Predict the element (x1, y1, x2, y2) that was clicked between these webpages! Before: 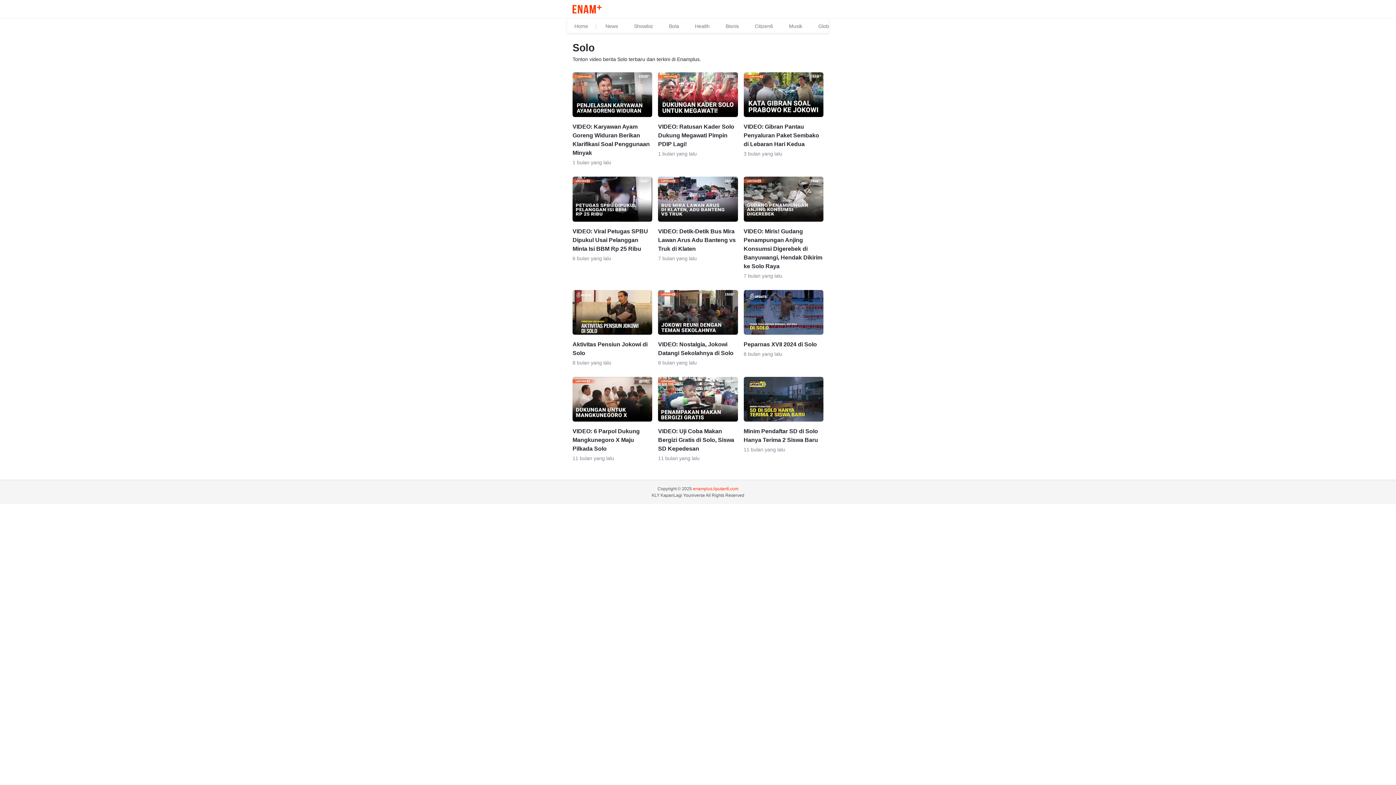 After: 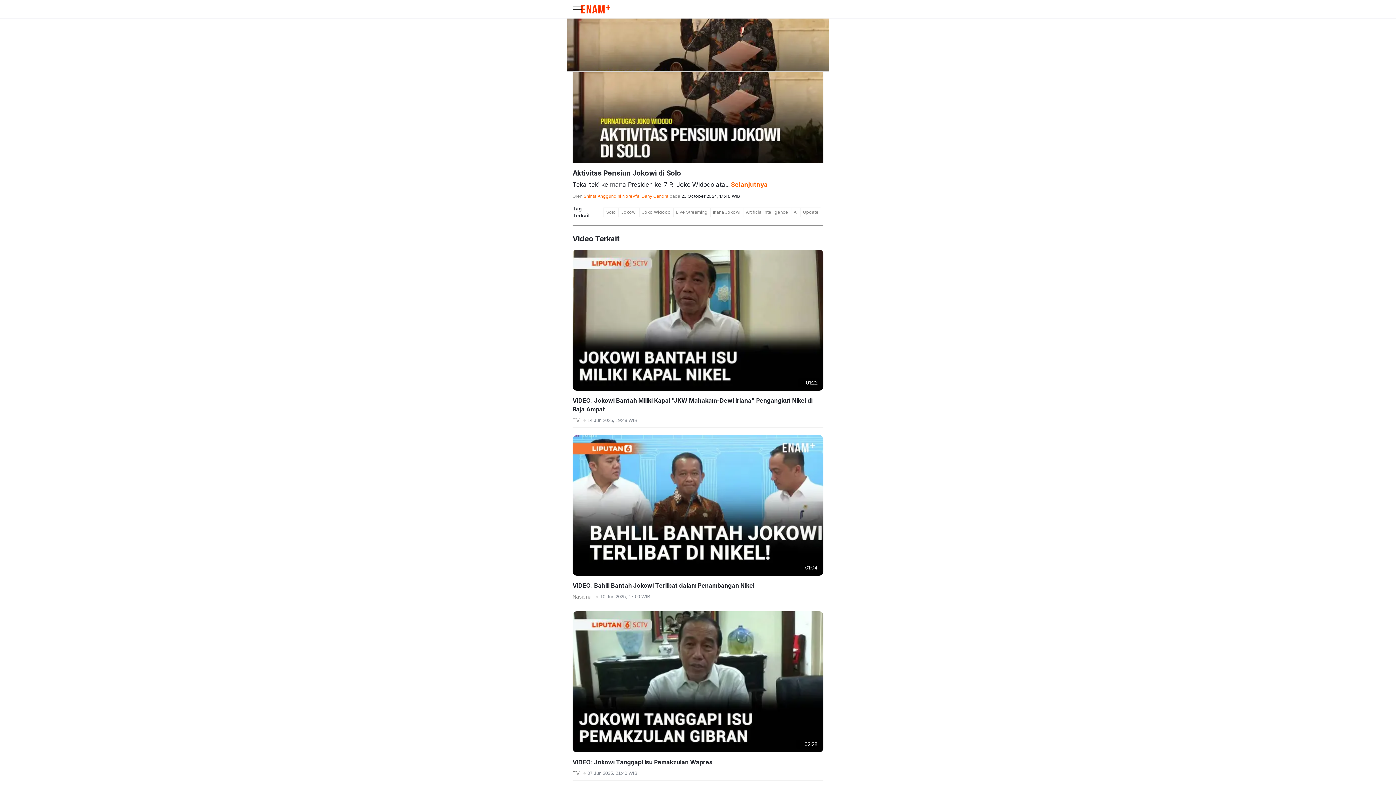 Action: bbox: (572, 290, 652, 334)